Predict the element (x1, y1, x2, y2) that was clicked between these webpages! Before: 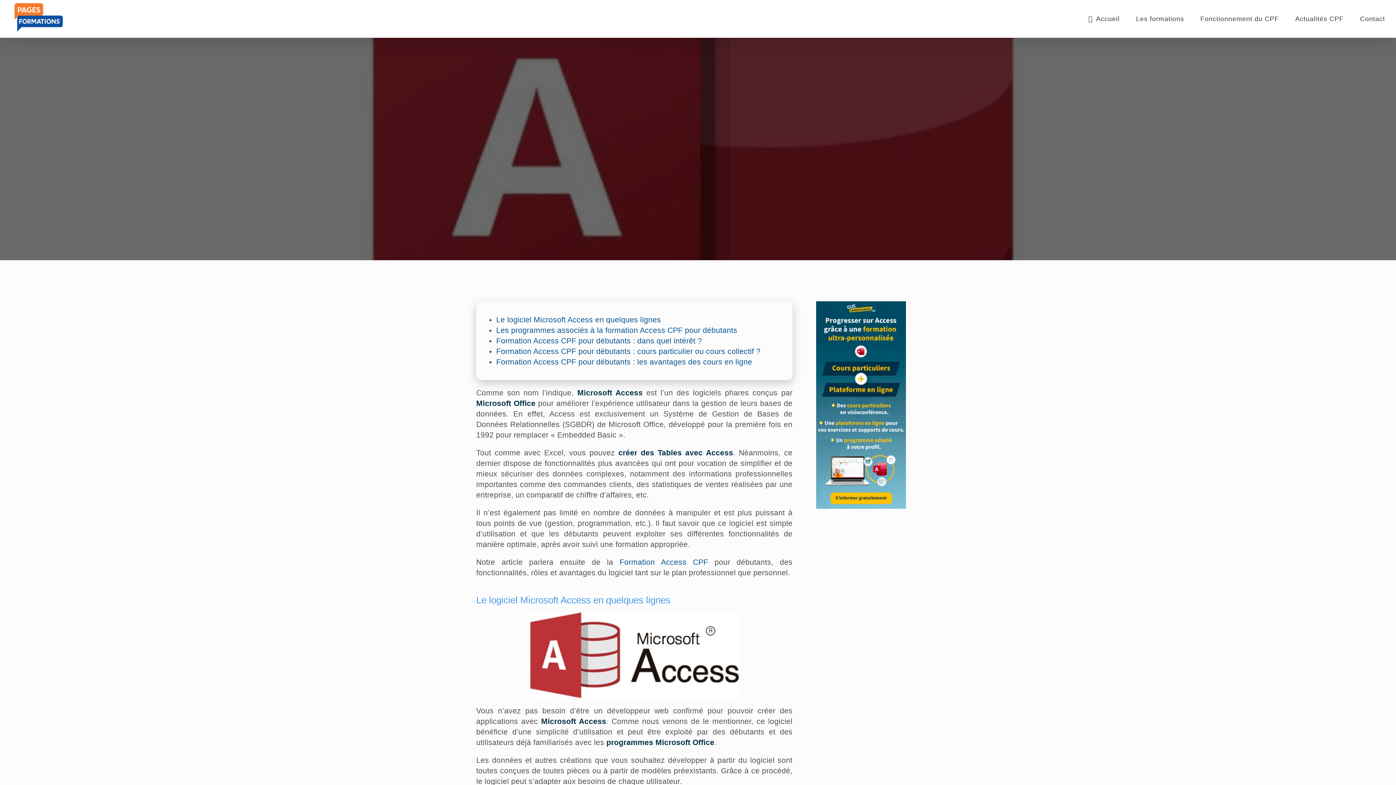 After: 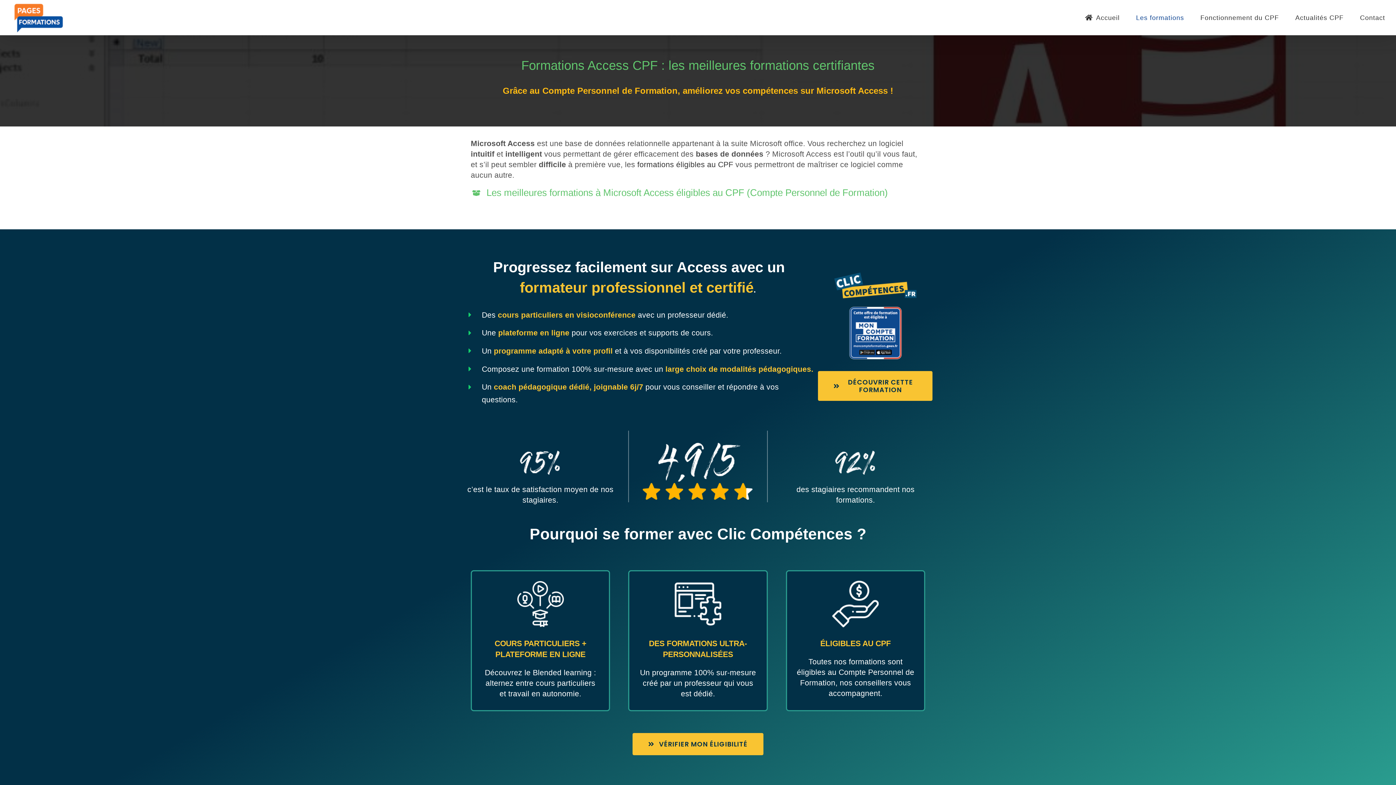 Action: bbox: (619, 558, 708, 566) label: Formation Access CPF